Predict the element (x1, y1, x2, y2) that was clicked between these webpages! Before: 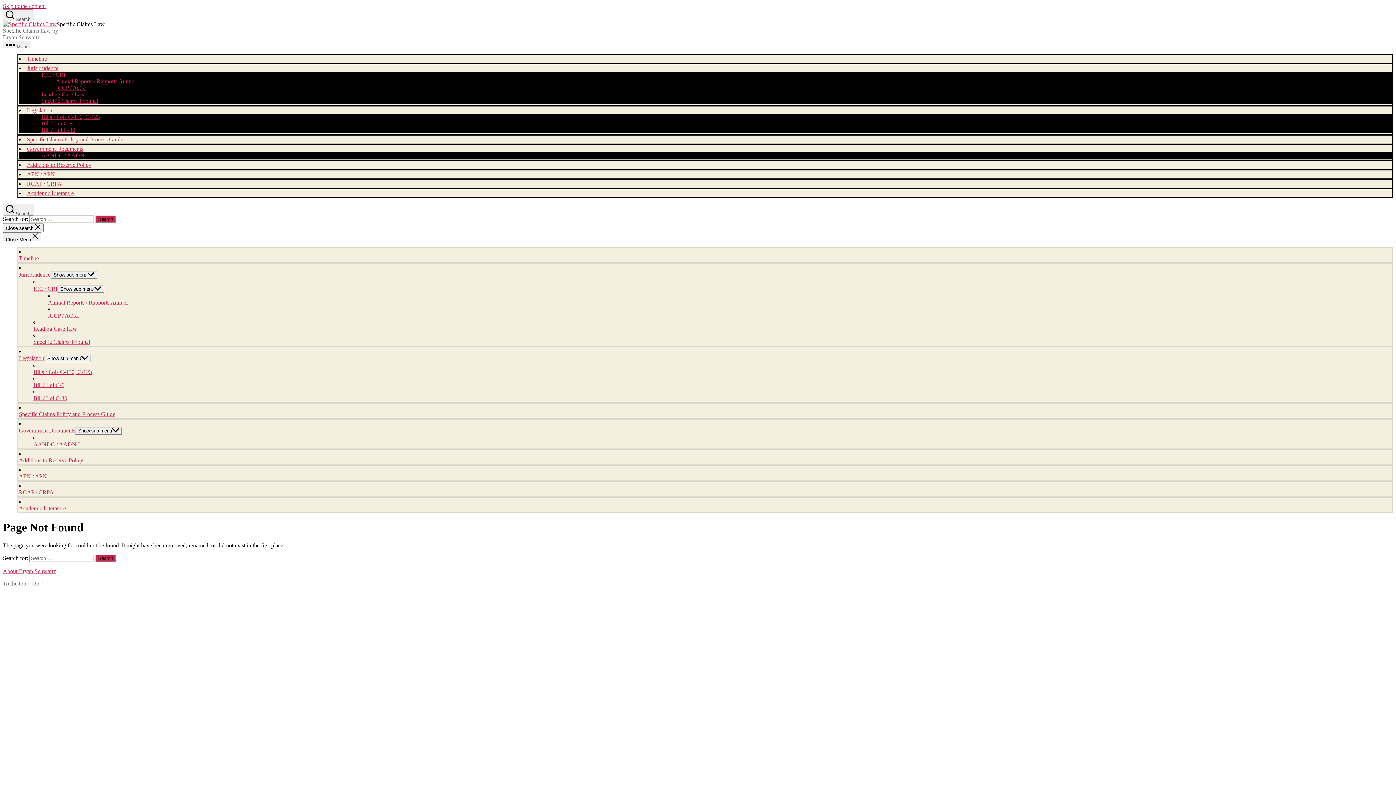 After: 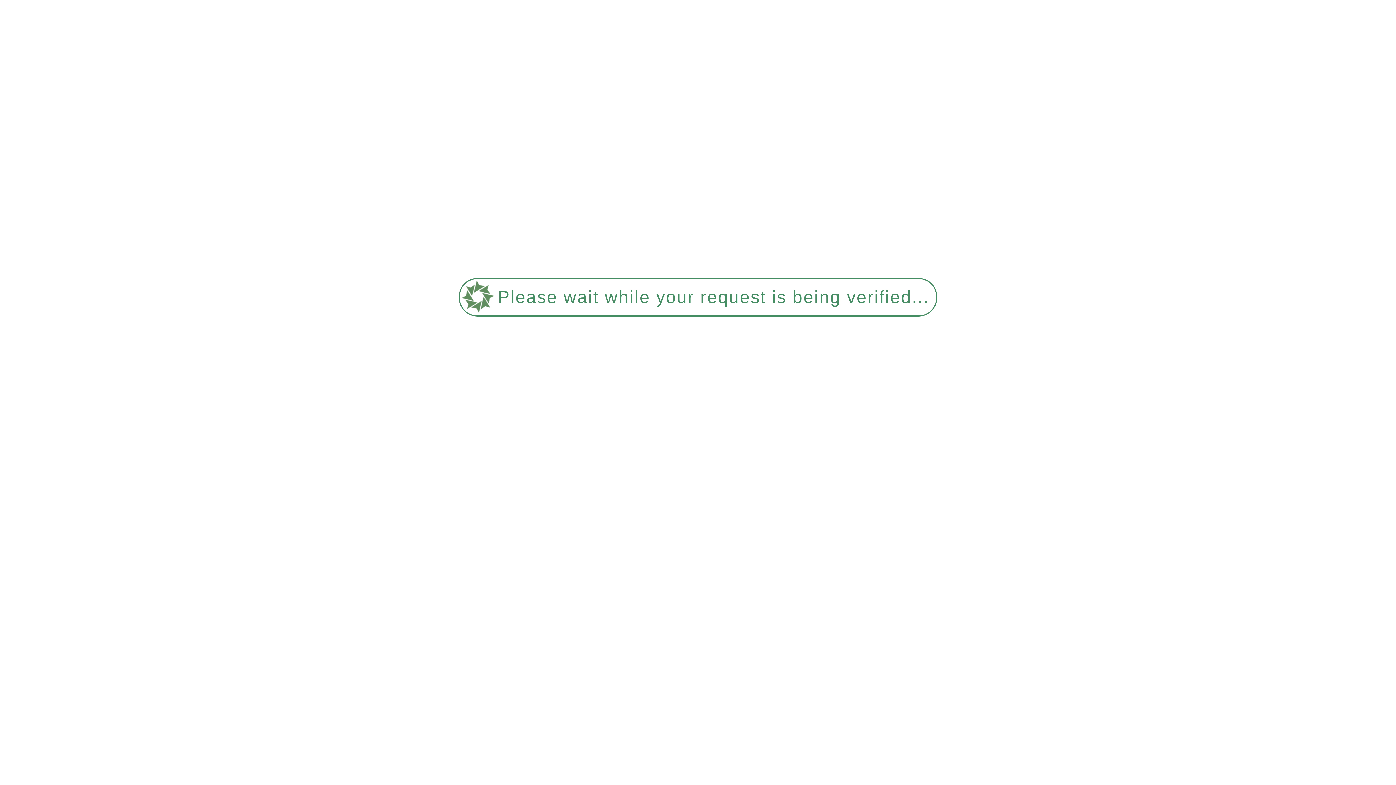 Action: label: Specific Claims Tribunal bbox: (33, 338, 90, 345)